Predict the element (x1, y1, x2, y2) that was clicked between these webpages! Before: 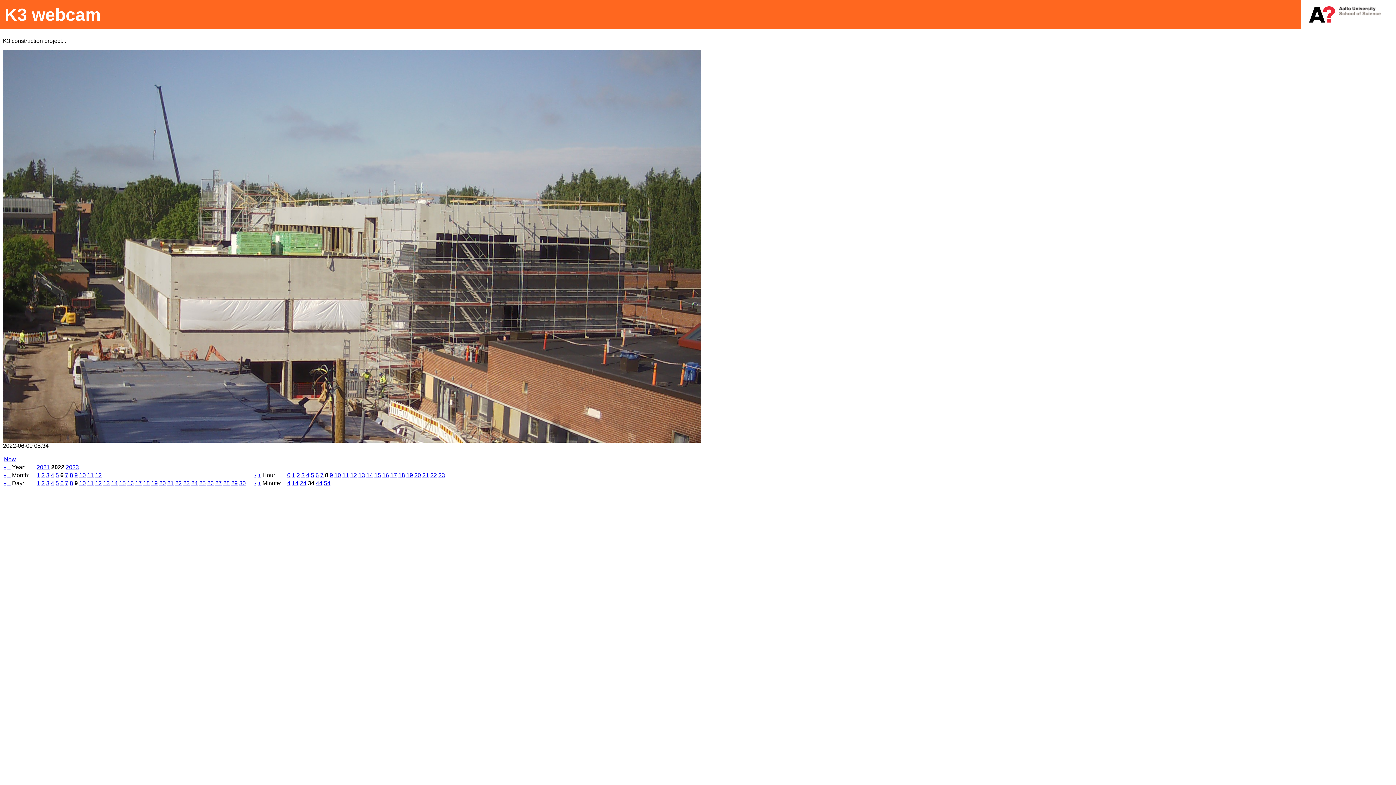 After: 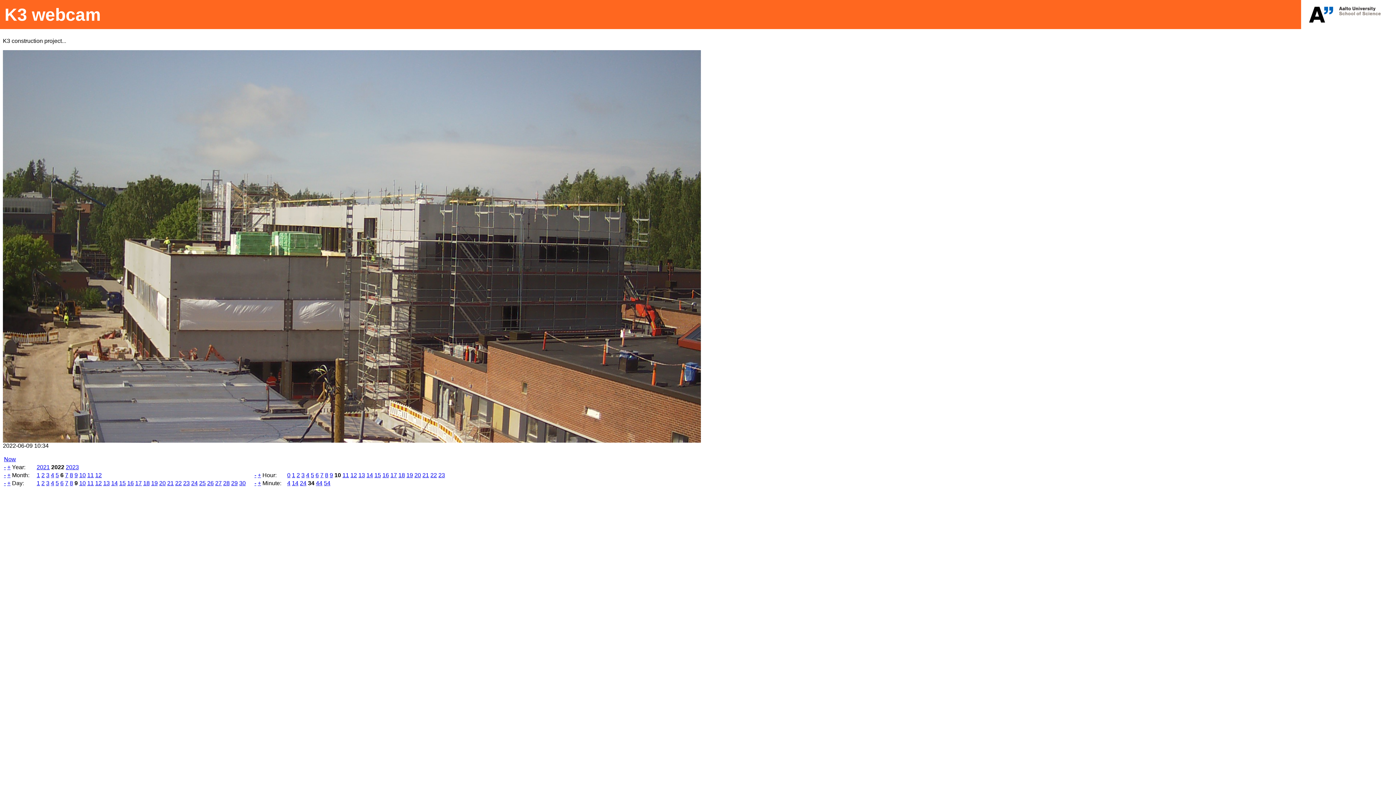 Action: bbox: (334, 472, 341, 478) label: 10